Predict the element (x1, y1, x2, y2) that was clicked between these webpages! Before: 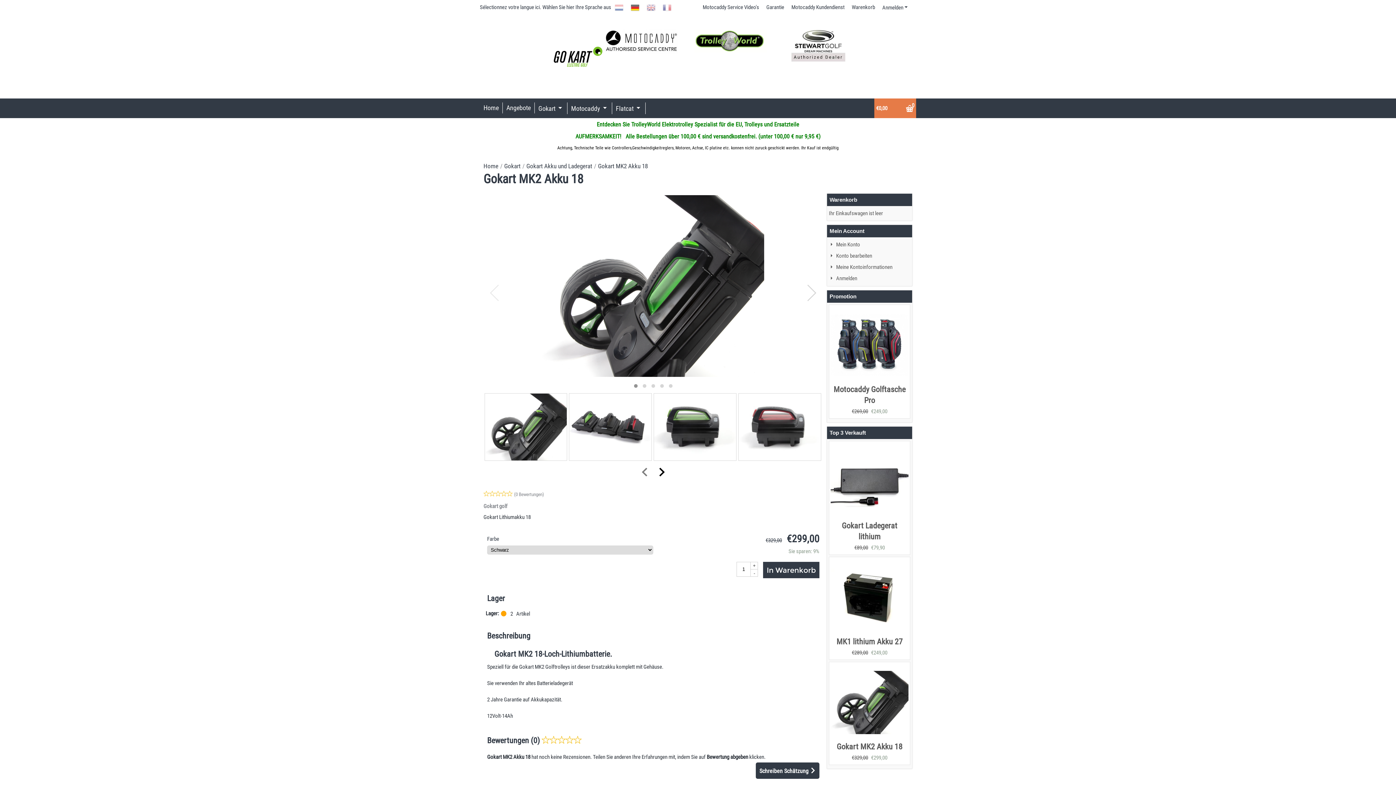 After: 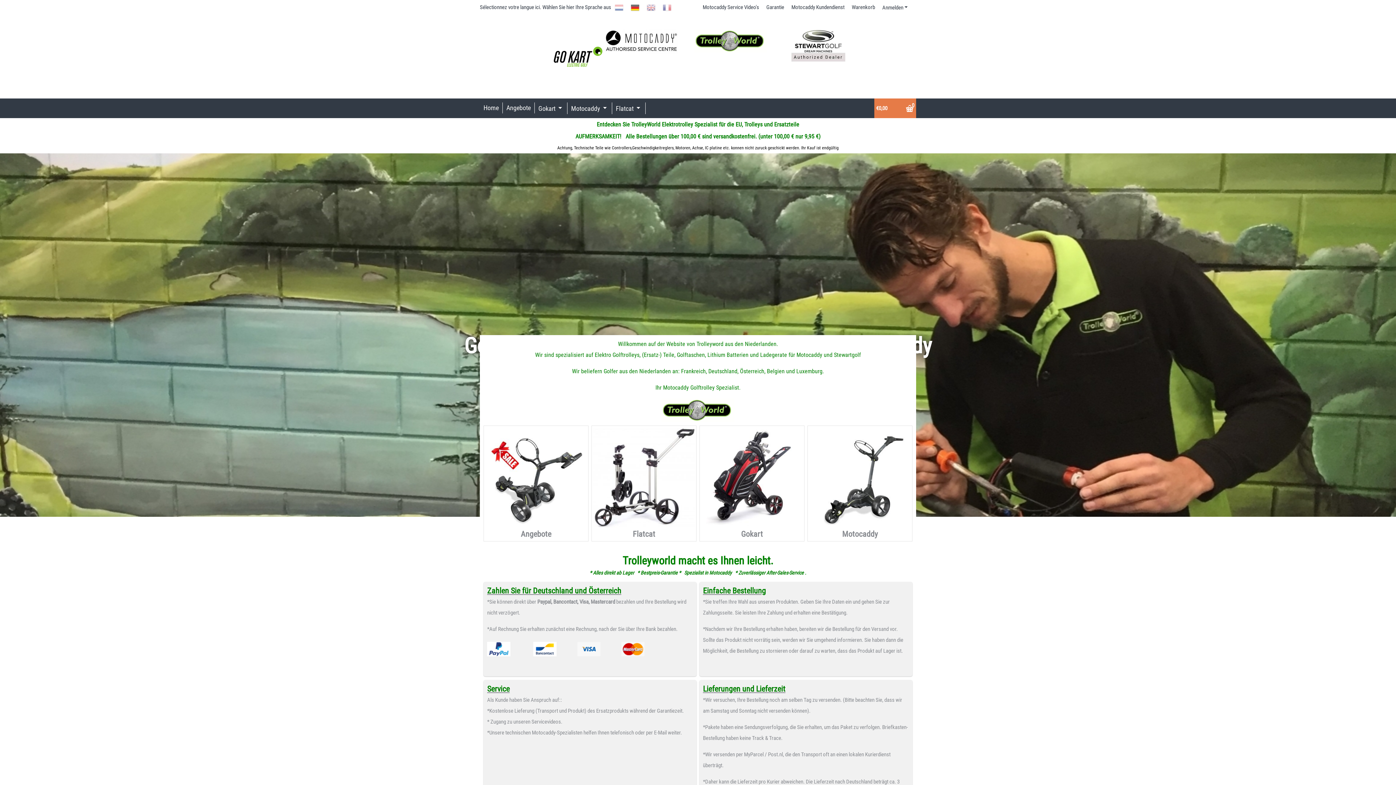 Action: label: Home bbox: (480, 102, 502, 113)